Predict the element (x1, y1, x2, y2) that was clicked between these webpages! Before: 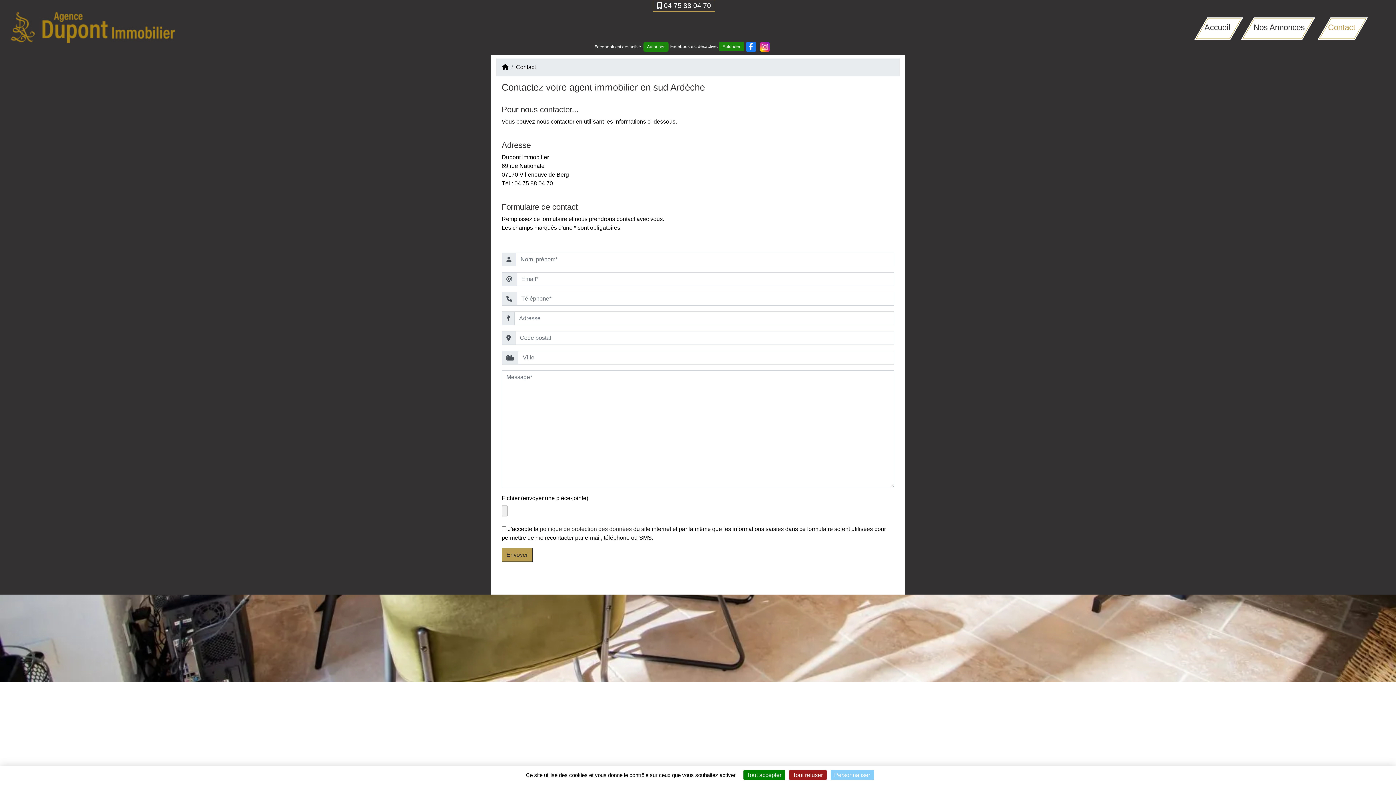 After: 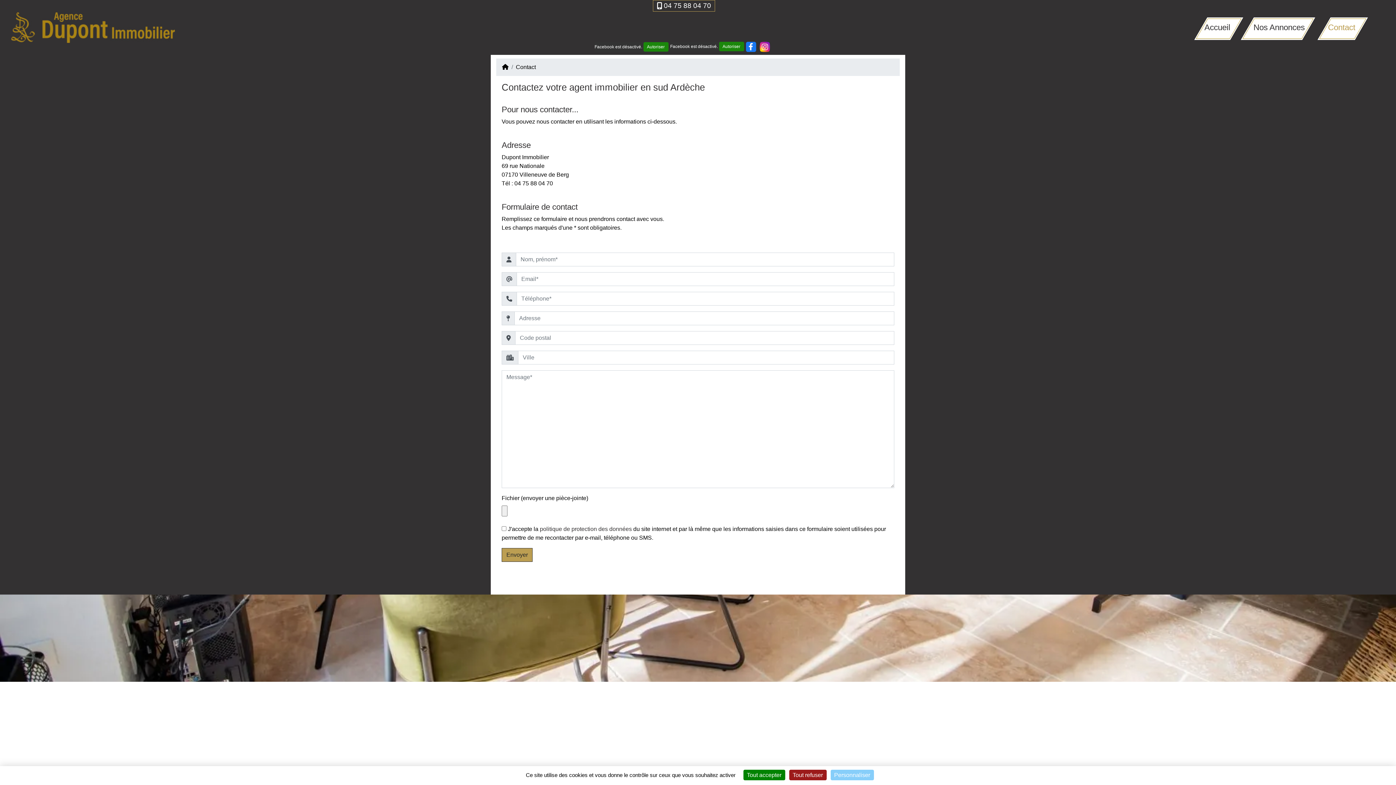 Action: label: Contact bbox: (516, 64, 536, 70)